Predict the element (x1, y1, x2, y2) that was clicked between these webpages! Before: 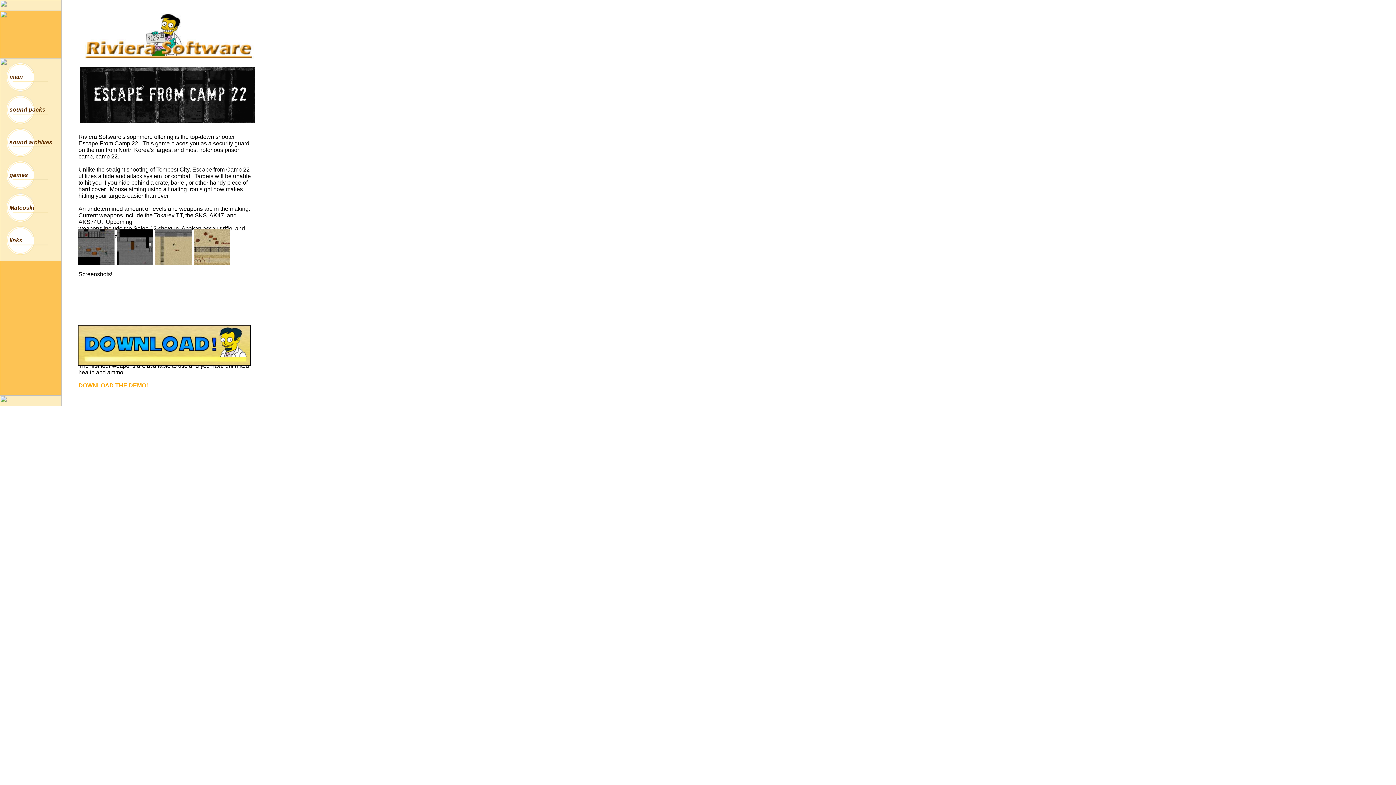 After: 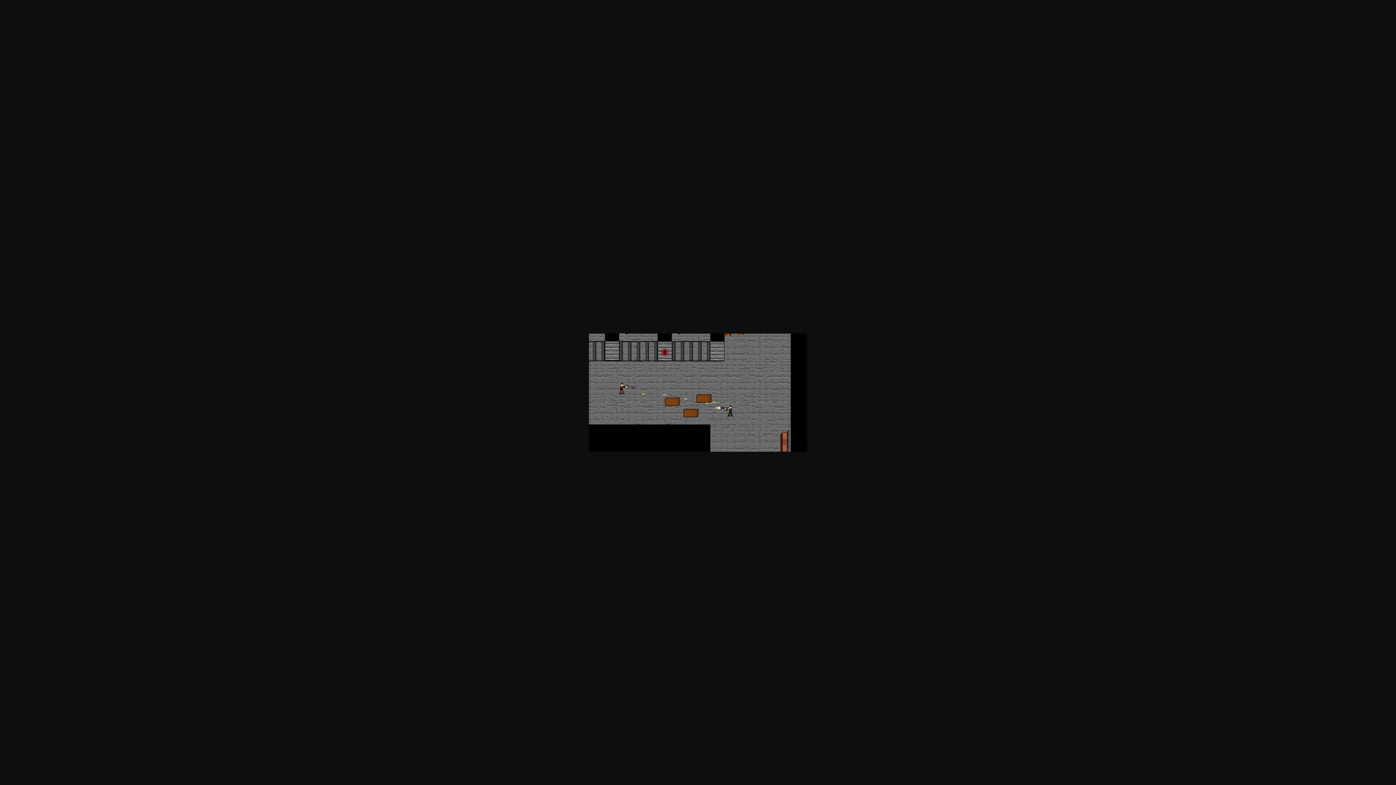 Action: bbox: (77, 261, 115, 267)